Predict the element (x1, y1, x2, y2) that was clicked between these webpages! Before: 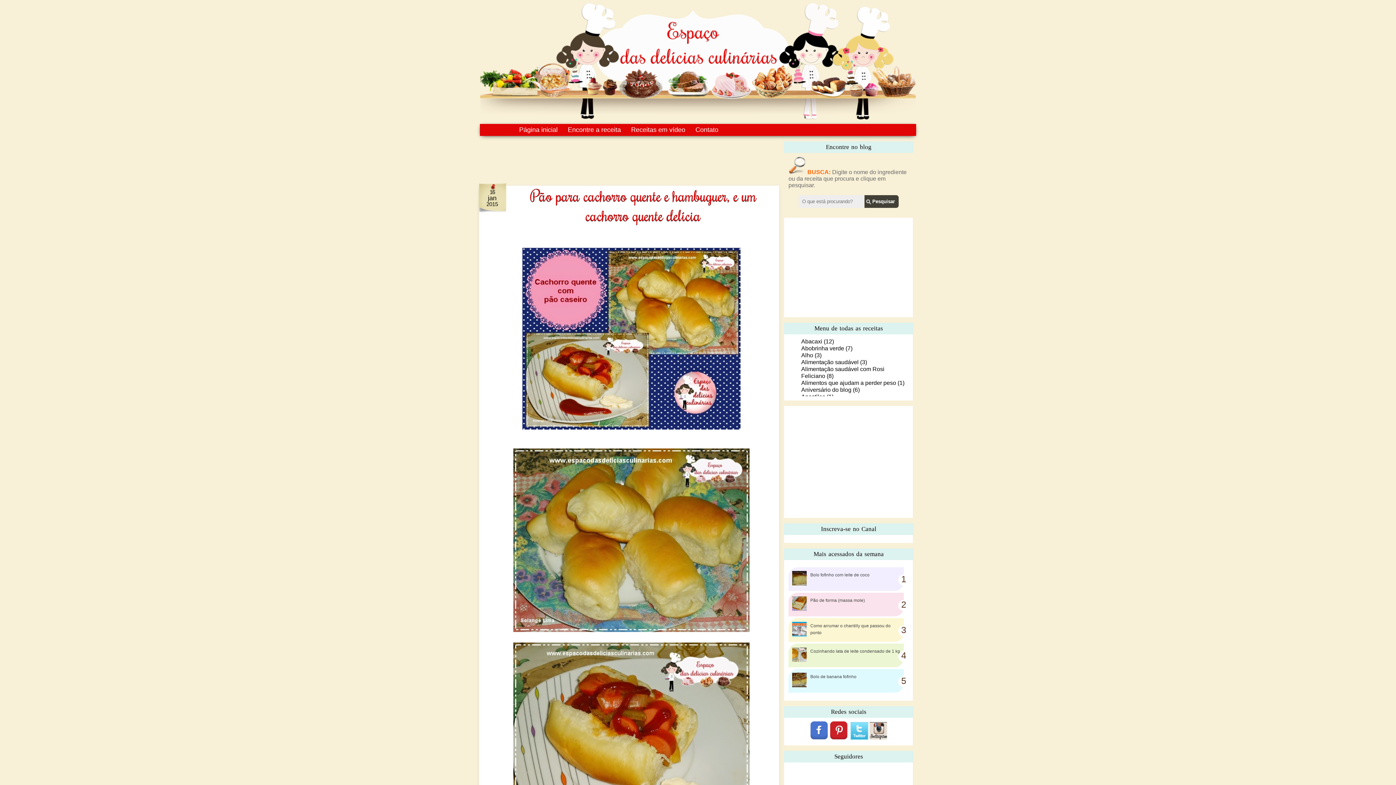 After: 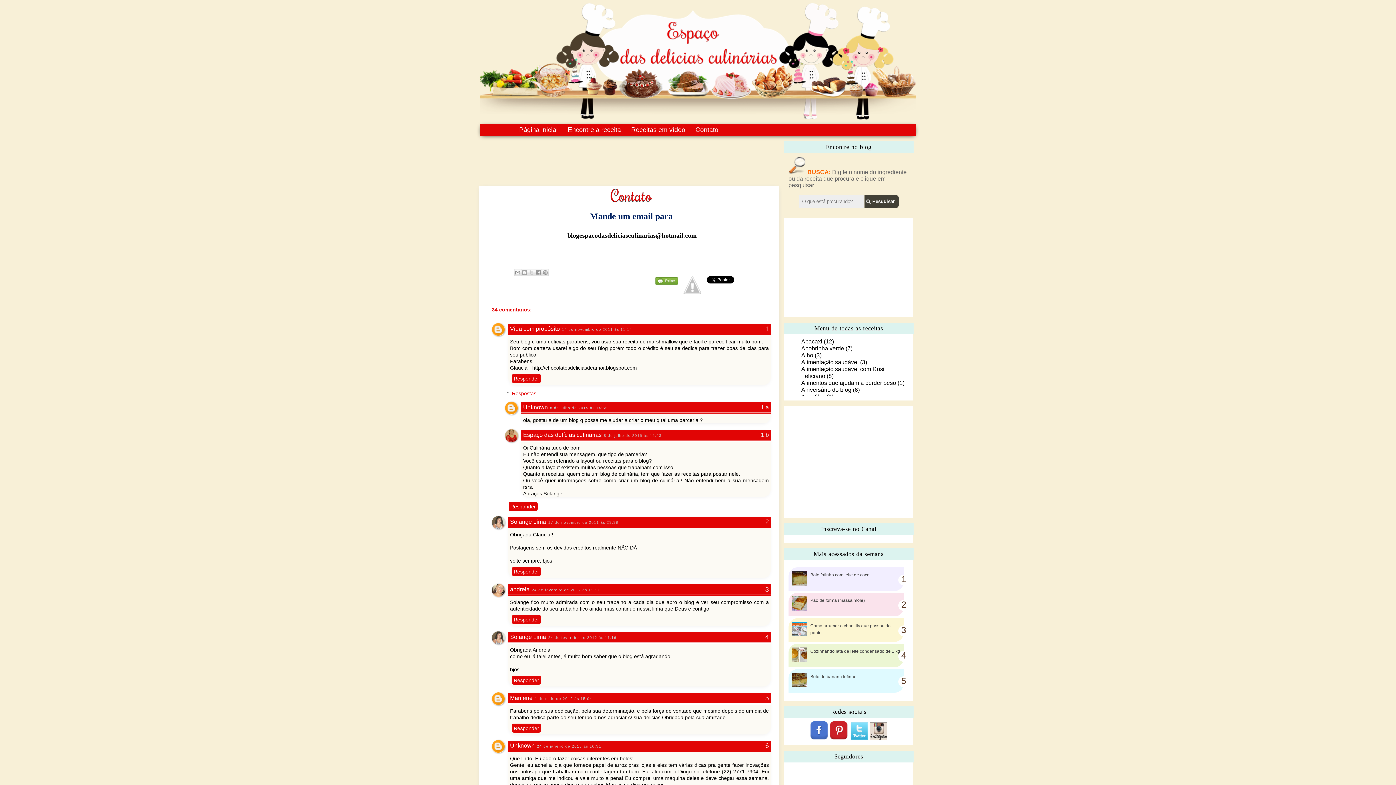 Action: label: Contato bbox: (689, 124, 722, 136)